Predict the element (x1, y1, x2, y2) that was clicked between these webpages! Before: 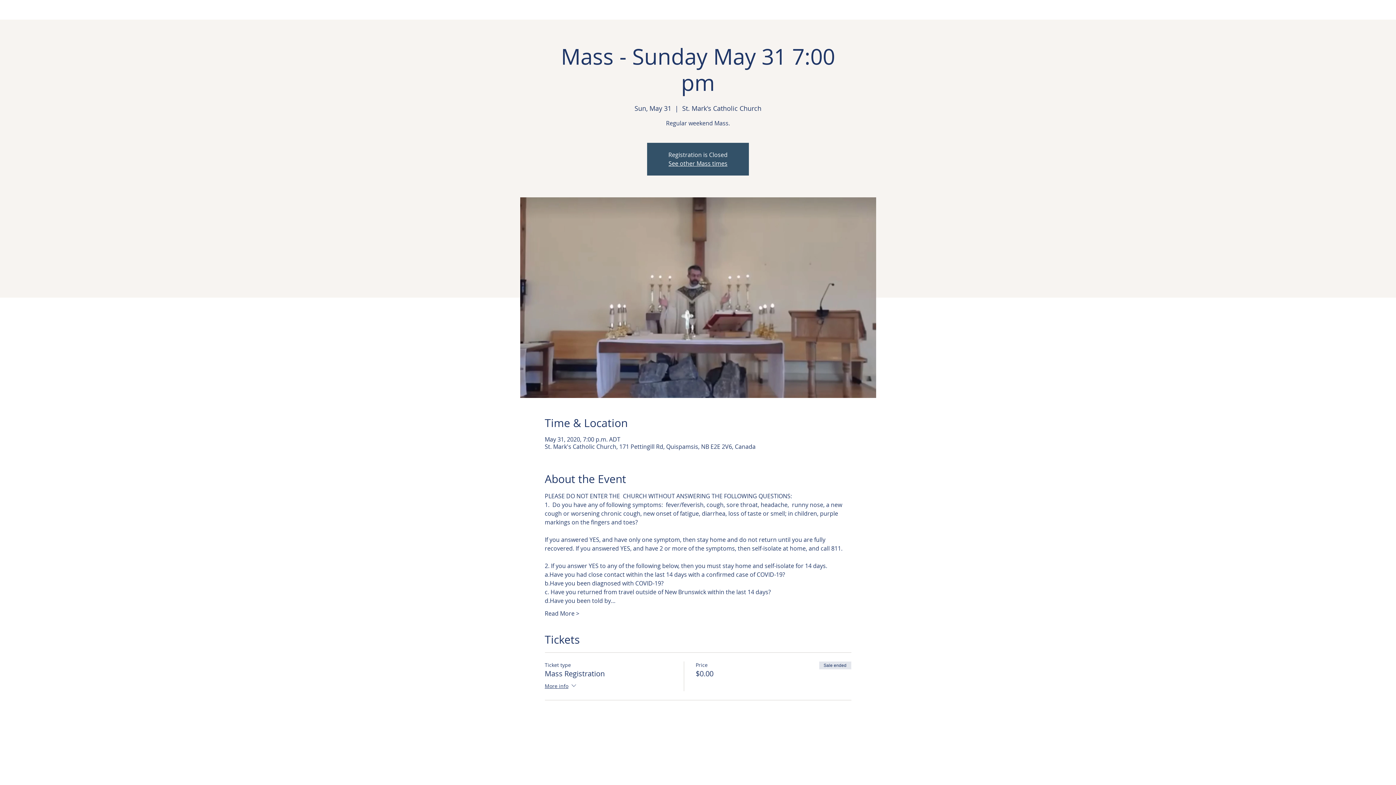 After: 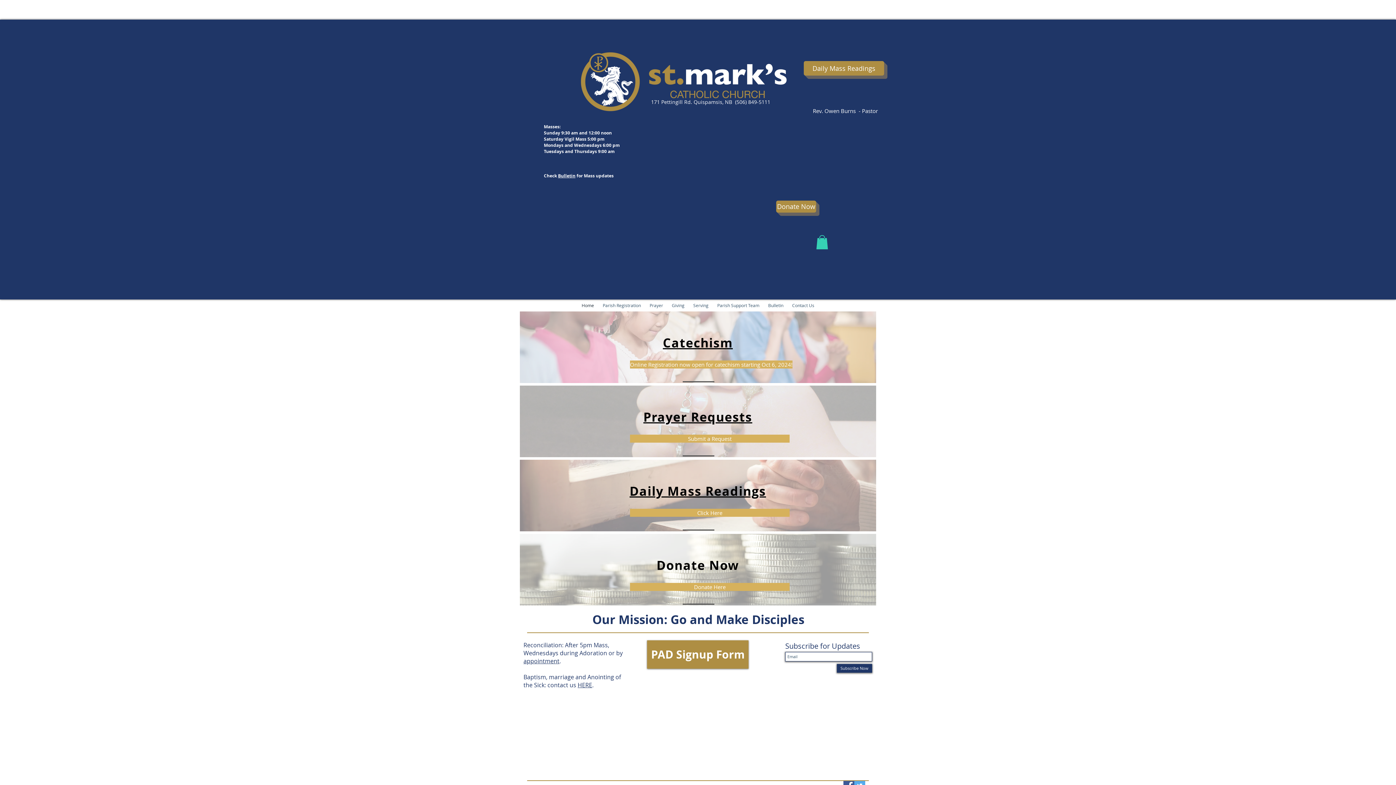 Action: label: See other Mass times bbox: (668, 159, 727, 167)